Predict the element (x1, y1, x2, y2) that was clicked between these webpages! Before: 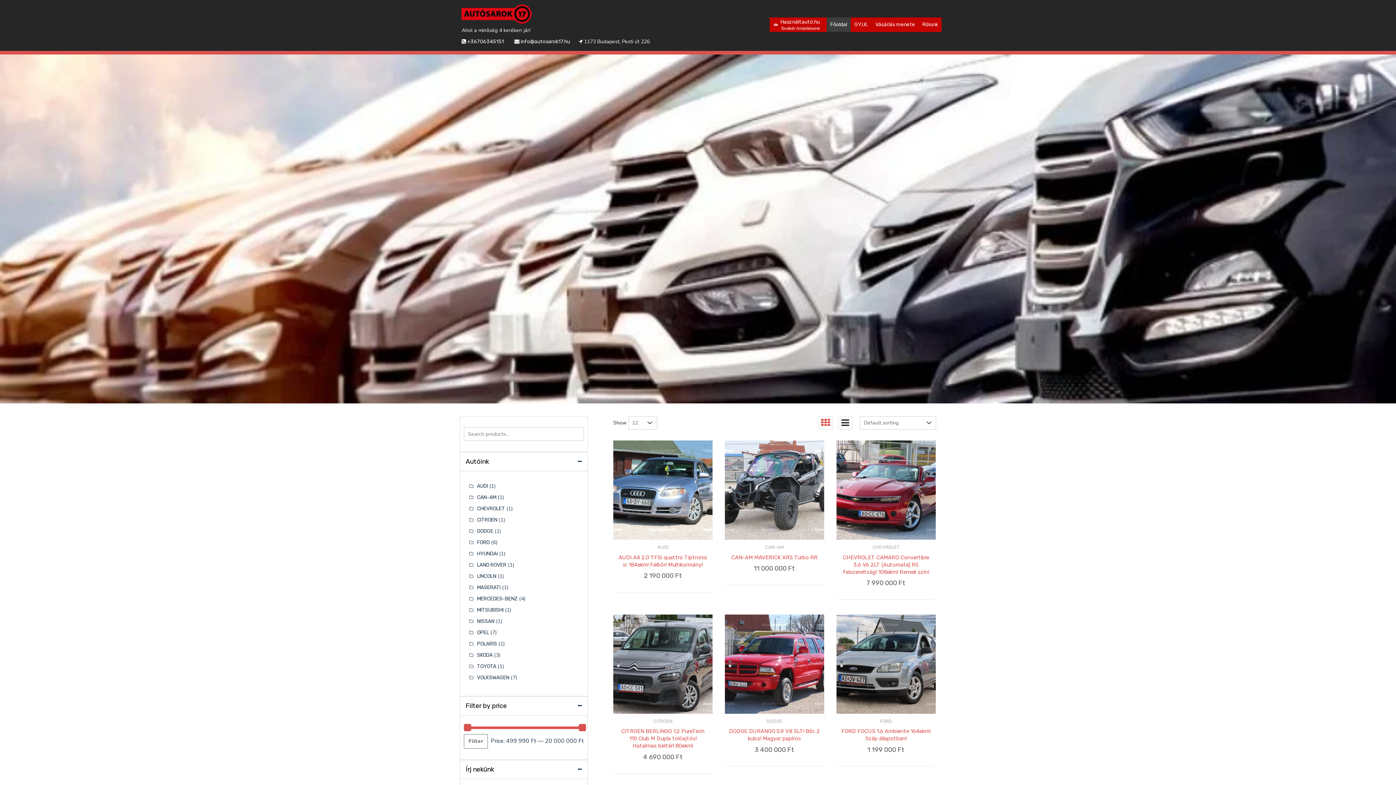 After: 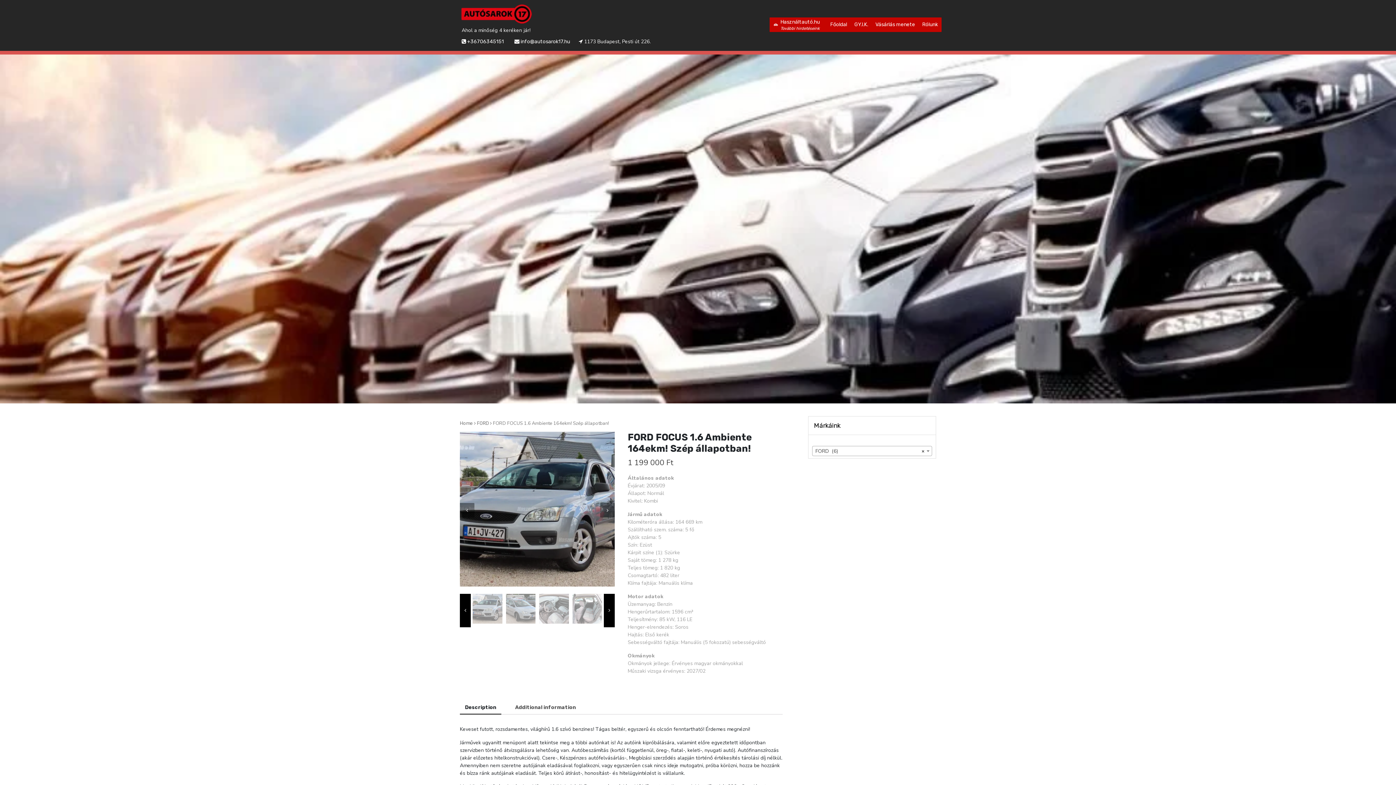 Action: bbox: (840, 725, 932, 755) label: FORD FOCUS 1.6 Ambiente 164ekm! Szép állapotban!
1 199 000 Ft